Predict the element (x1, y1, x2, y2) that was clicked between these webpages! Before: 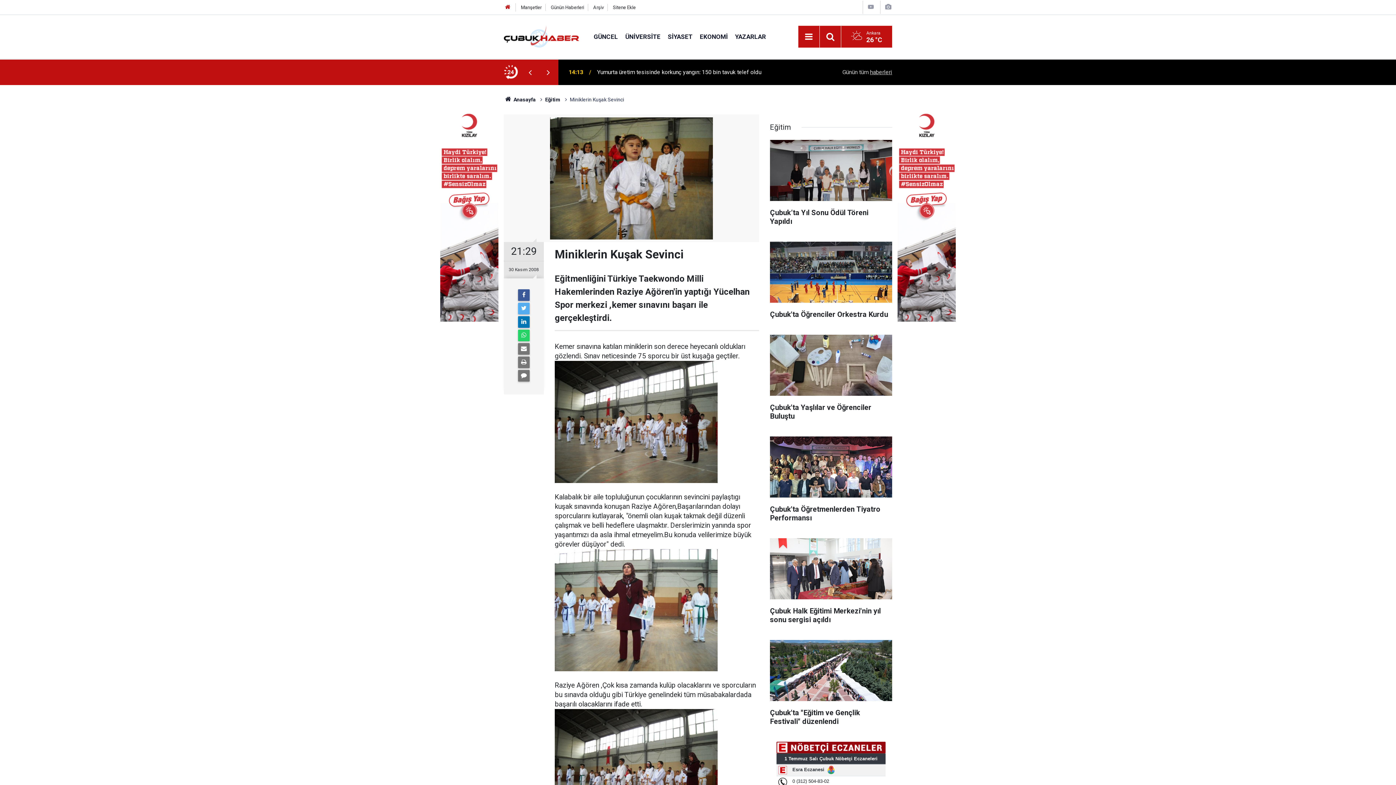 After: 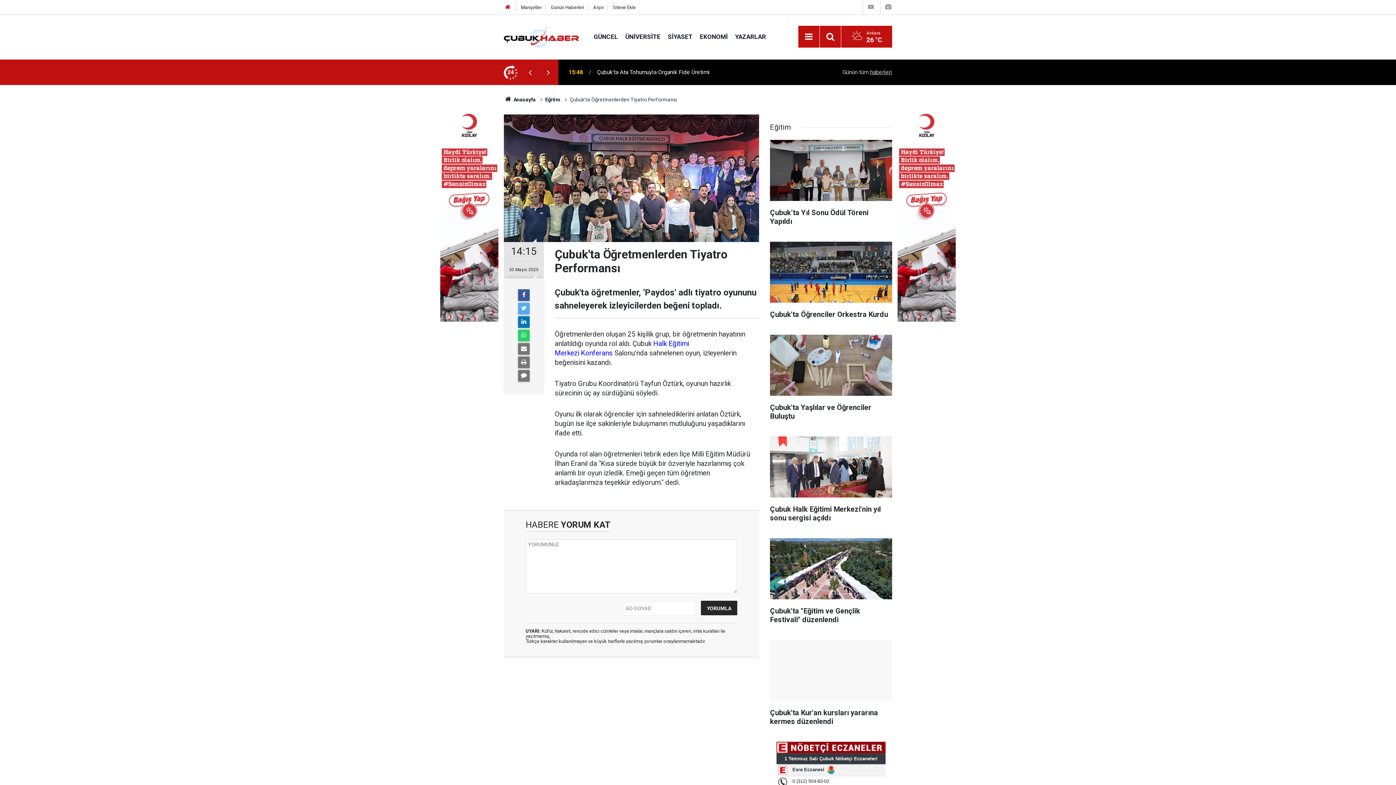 Action: label: Çubuk'ta Öğretmenlerden Tiyatro Performansı bbox: (770, 436, 892, 529)